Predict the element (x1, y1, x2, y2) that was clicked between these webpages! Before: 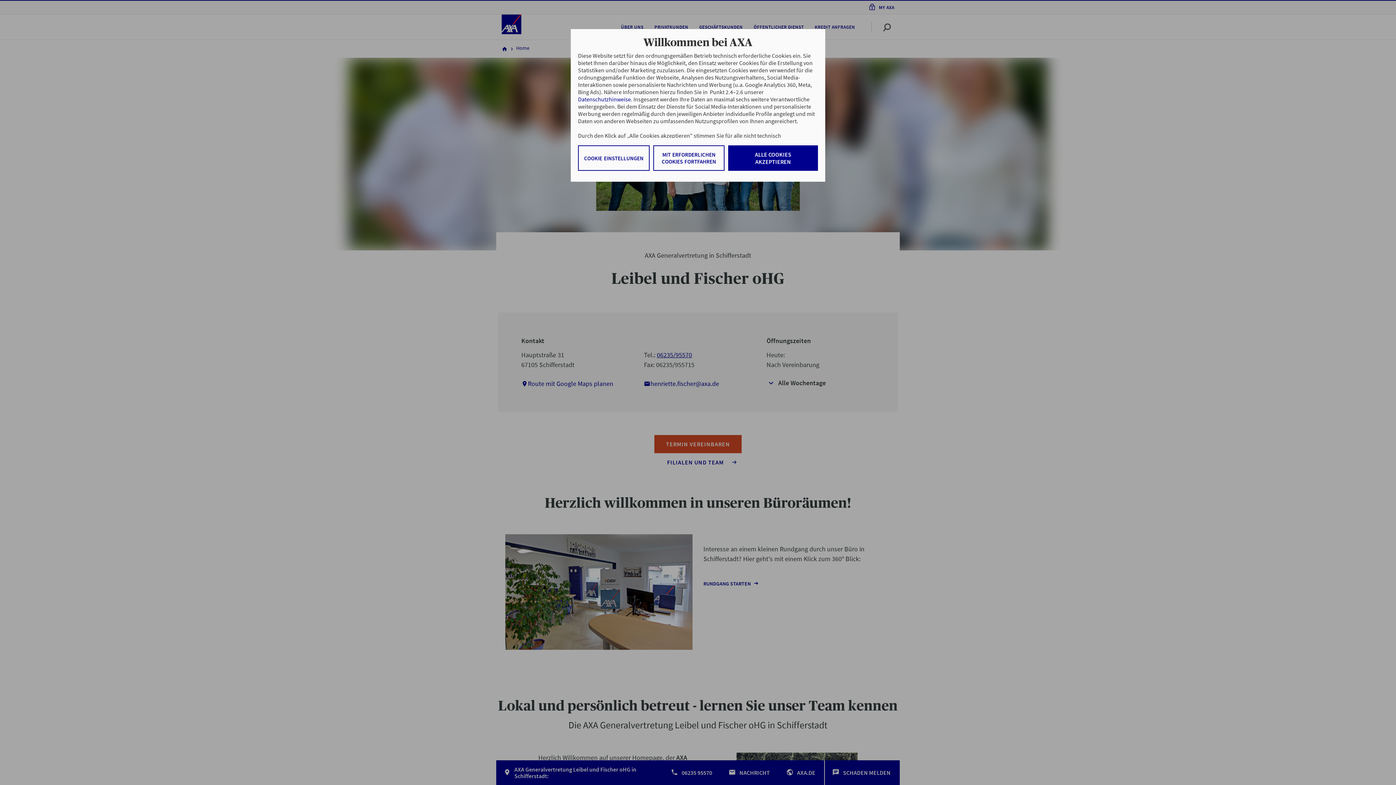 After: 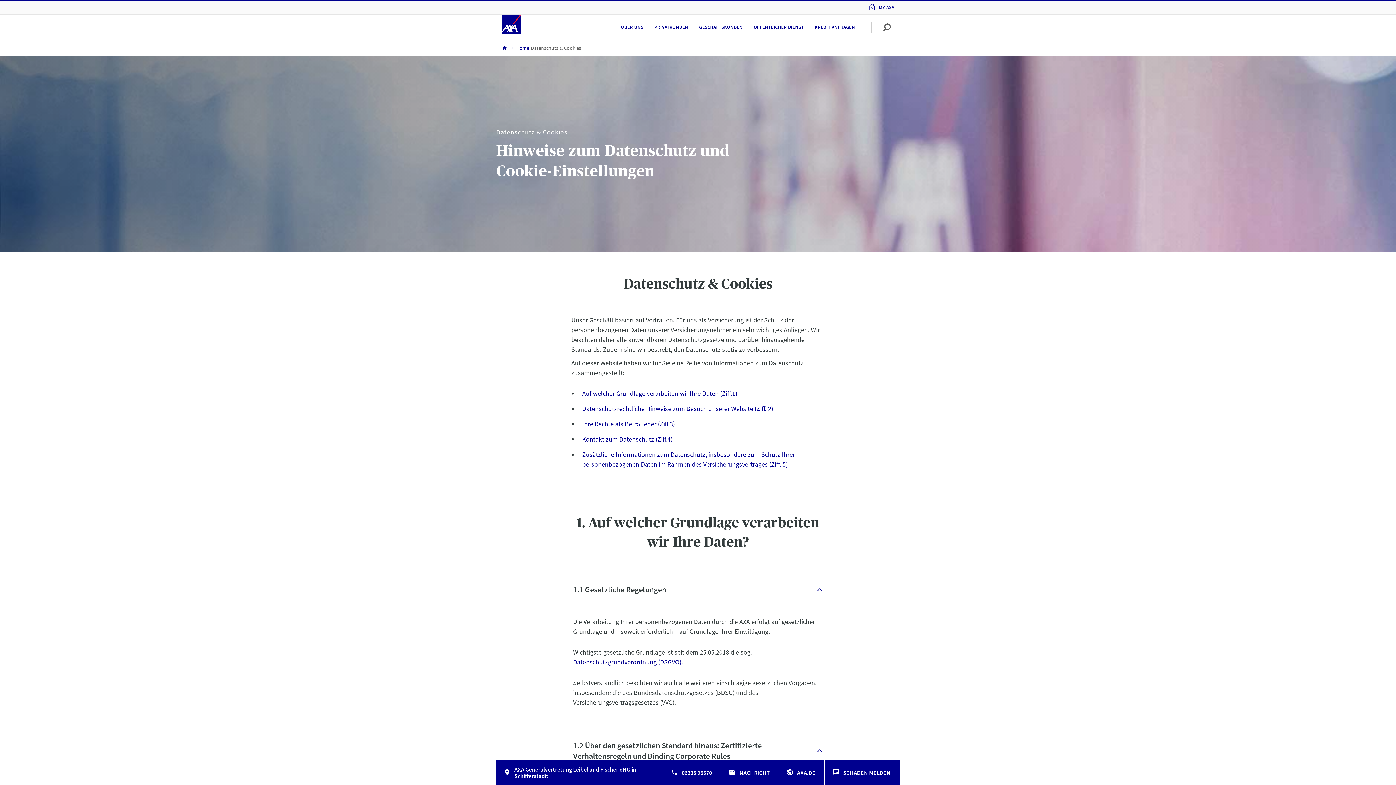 Action: bbox: (578, 95, 631, 102) label: Datenschutzhinweise